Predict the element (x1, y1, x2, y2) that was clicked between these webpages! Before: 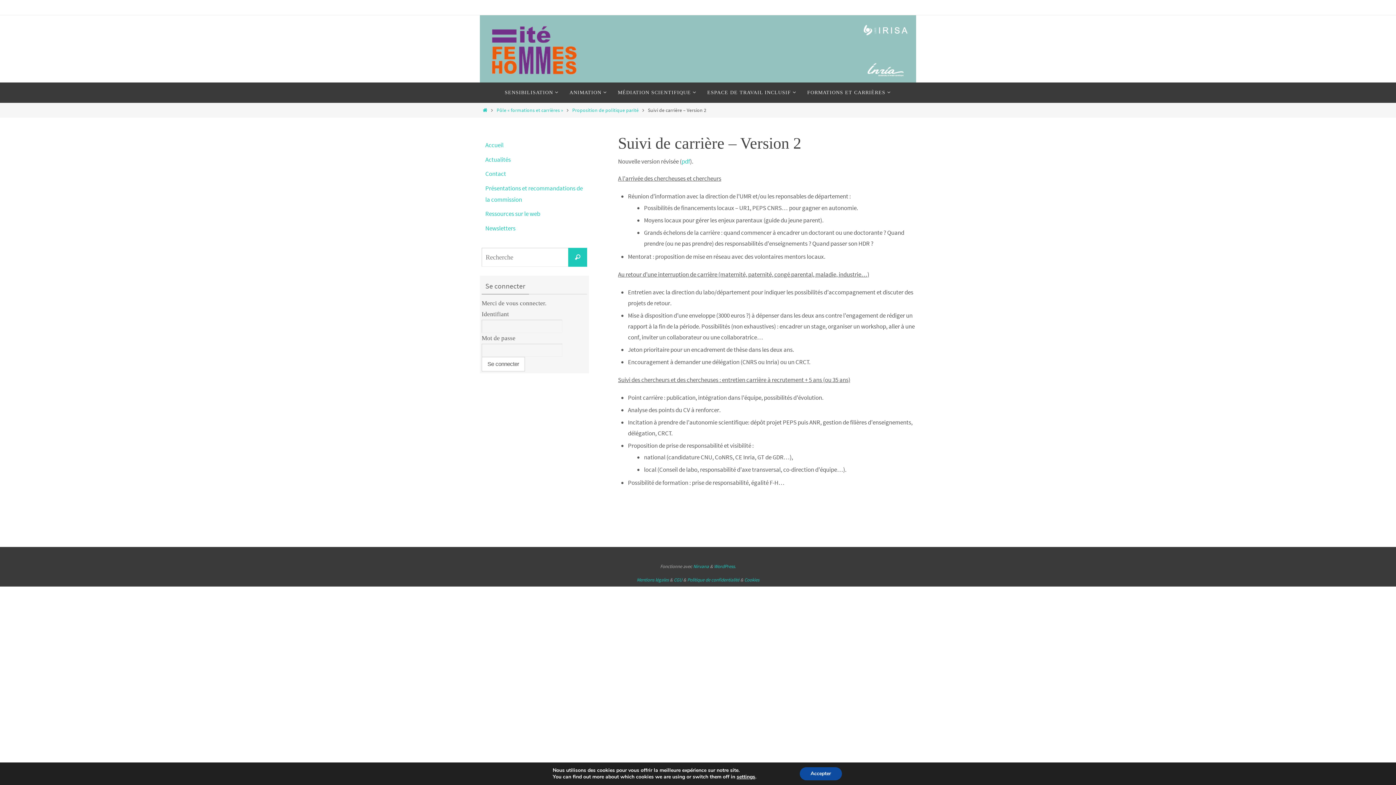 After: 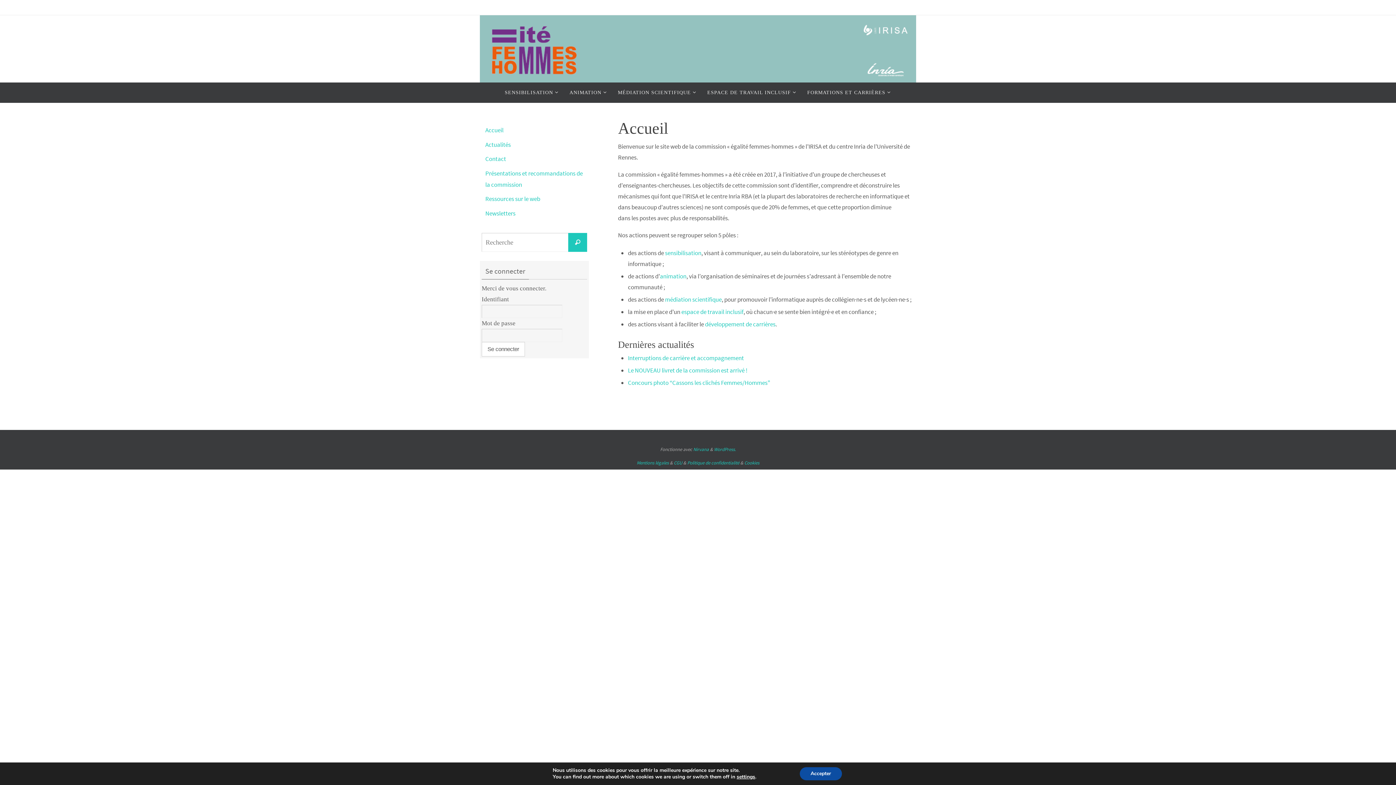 Action: bbox: (481, 107, 488, 113) label: Home